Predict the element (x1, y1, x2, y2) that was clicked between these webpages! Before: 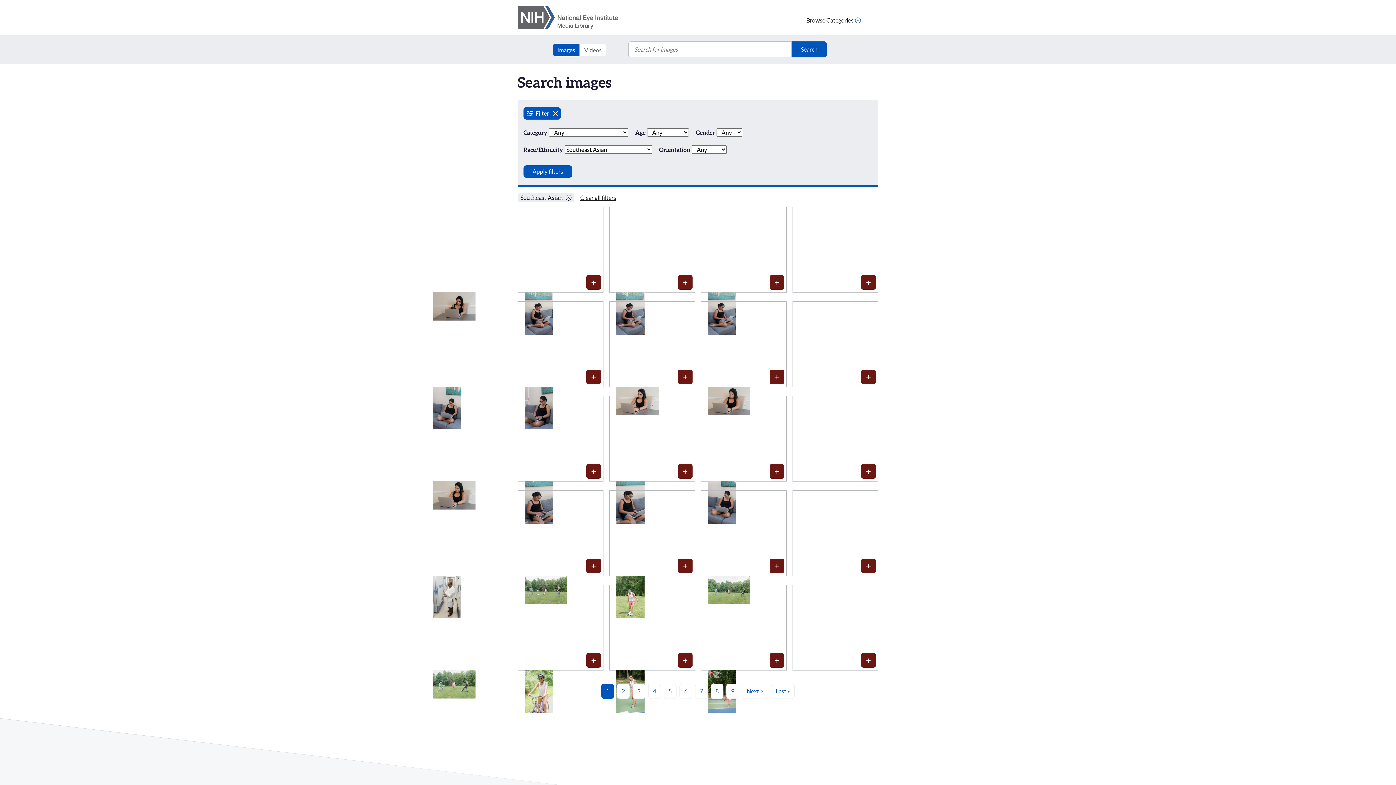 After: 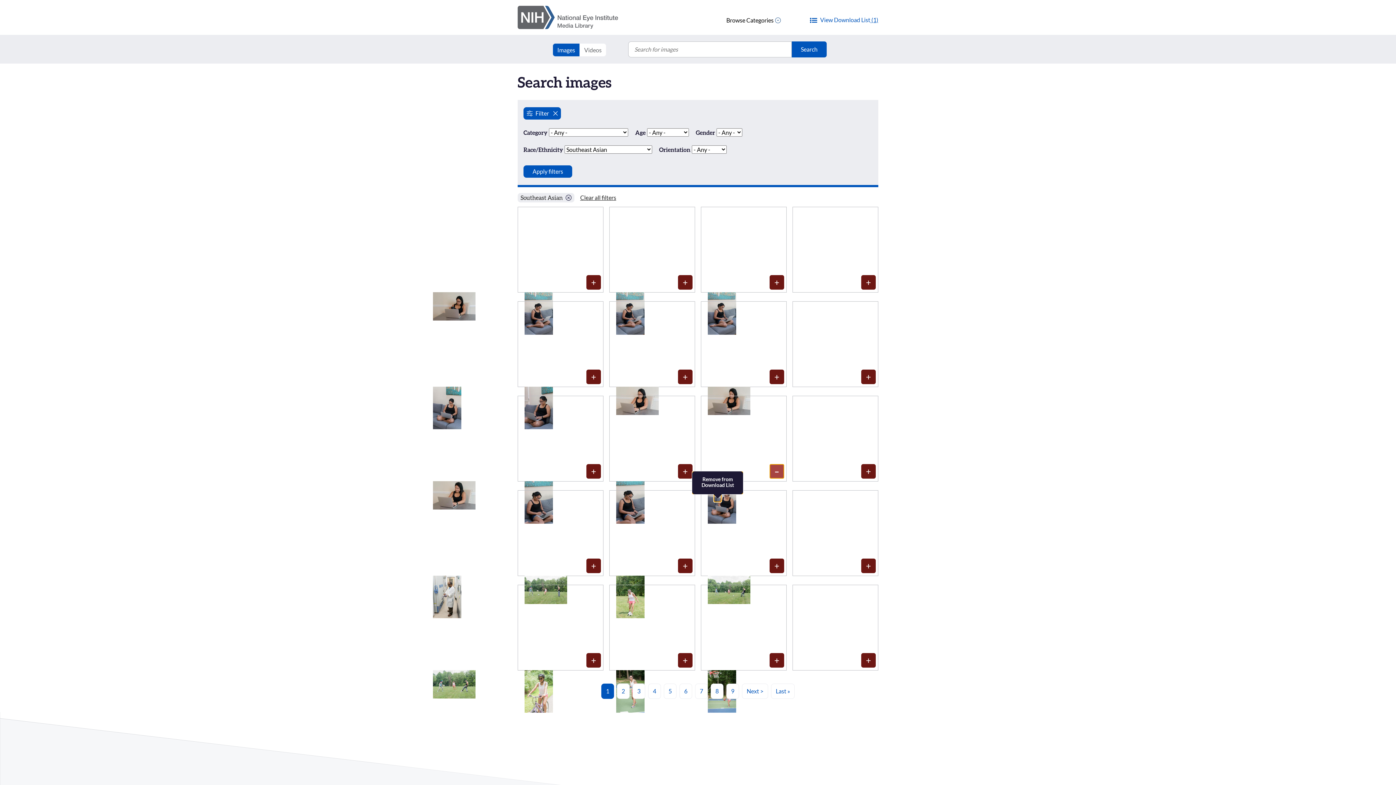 Action: bbox: (769, 464, 784, 478) label: Media item 1096: Add to Download List